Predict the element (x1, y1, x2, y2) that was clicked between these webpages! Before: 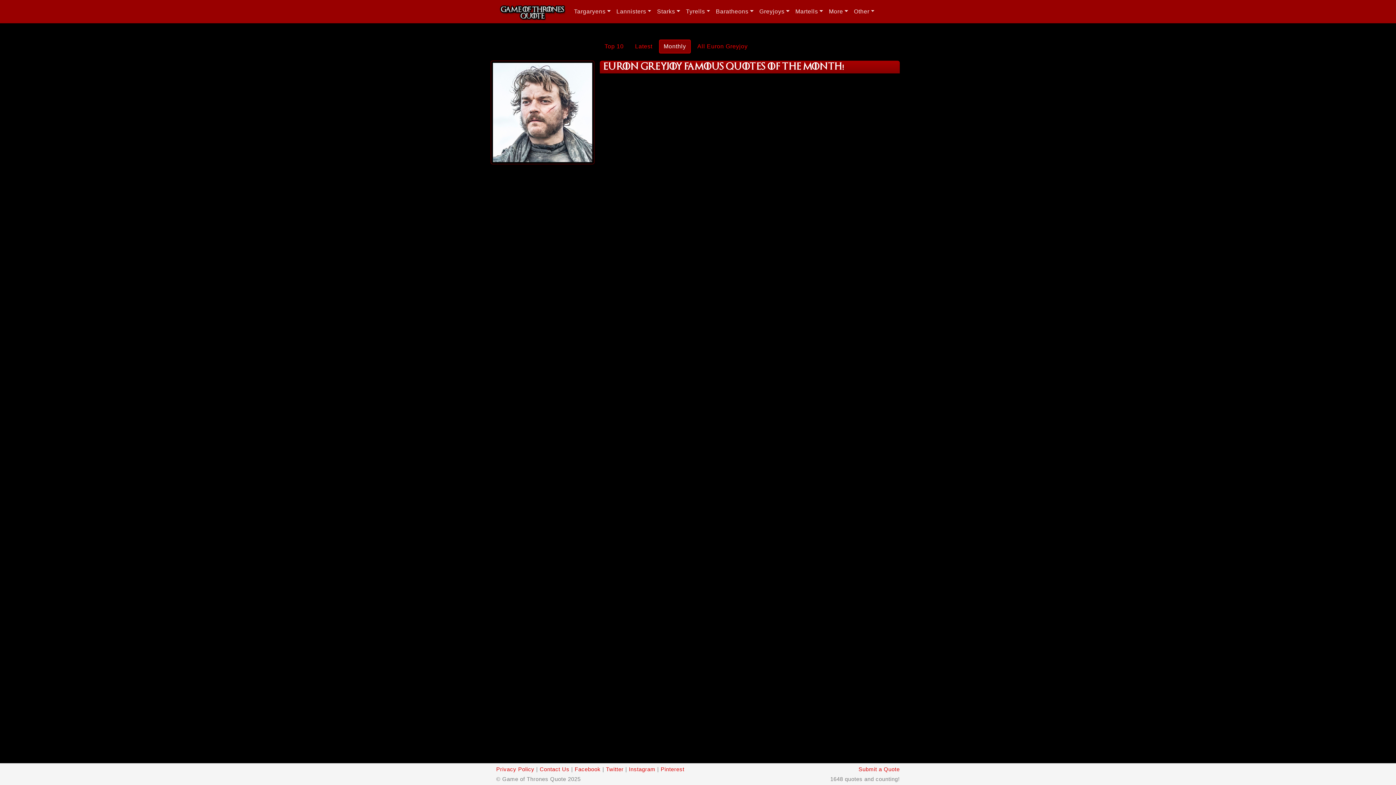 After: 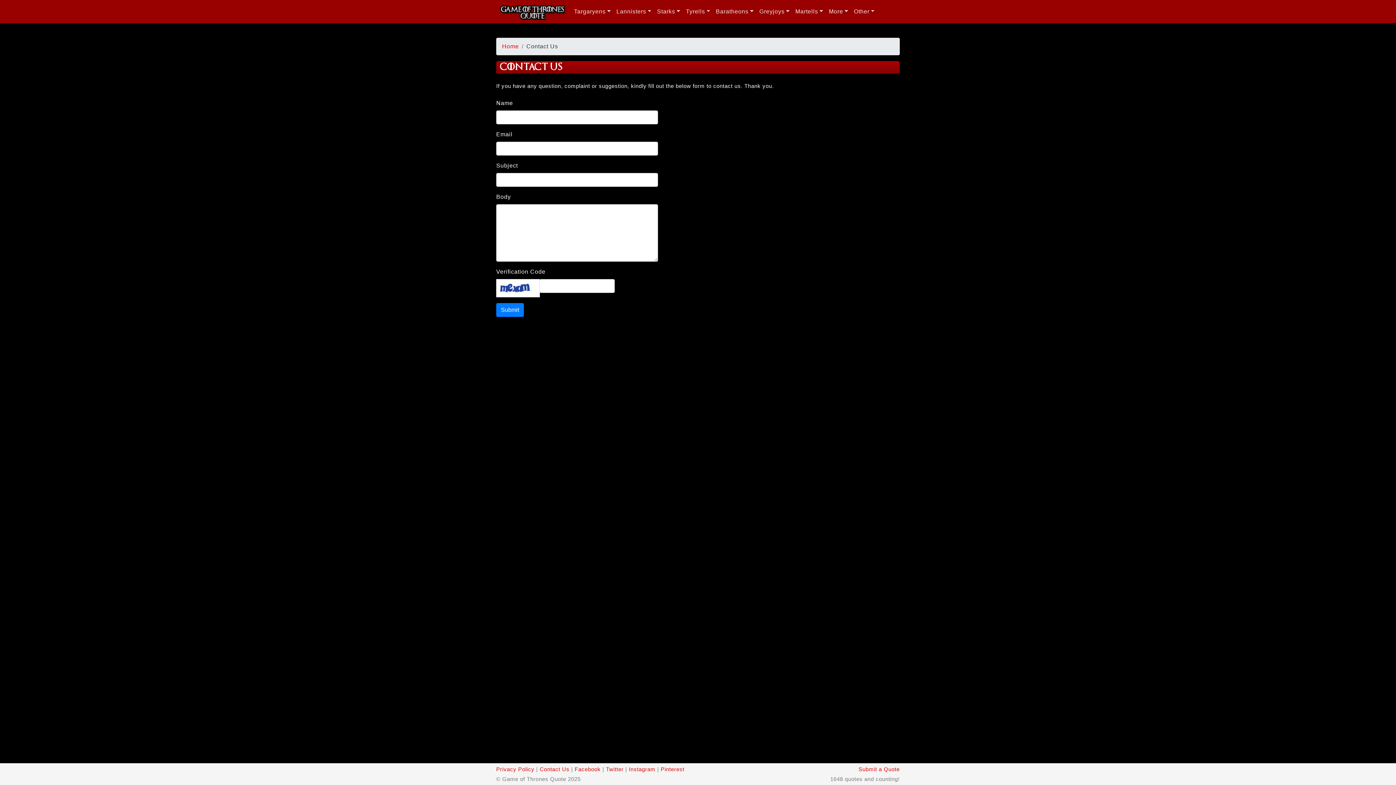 Action: label: Contact Us bbox: (539, 766, 569, 772)